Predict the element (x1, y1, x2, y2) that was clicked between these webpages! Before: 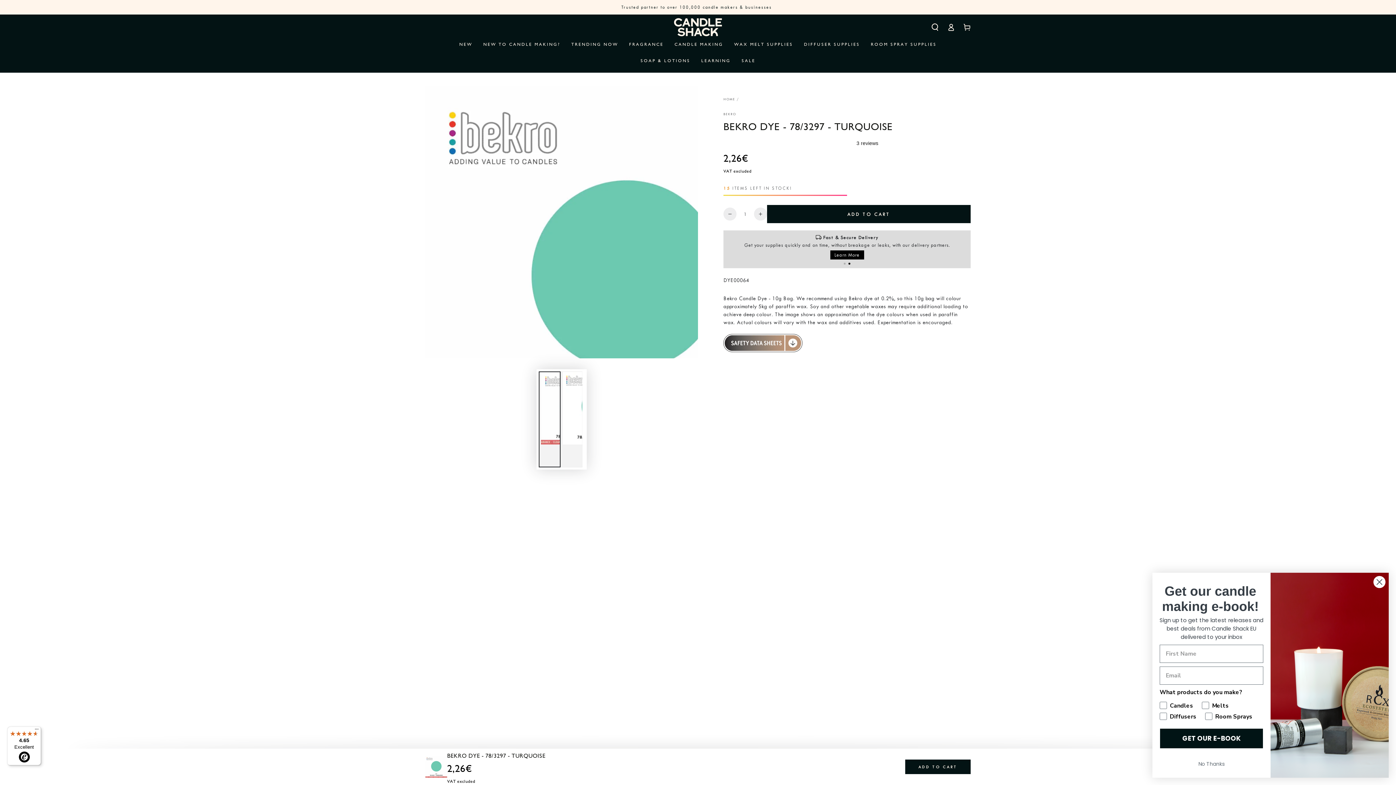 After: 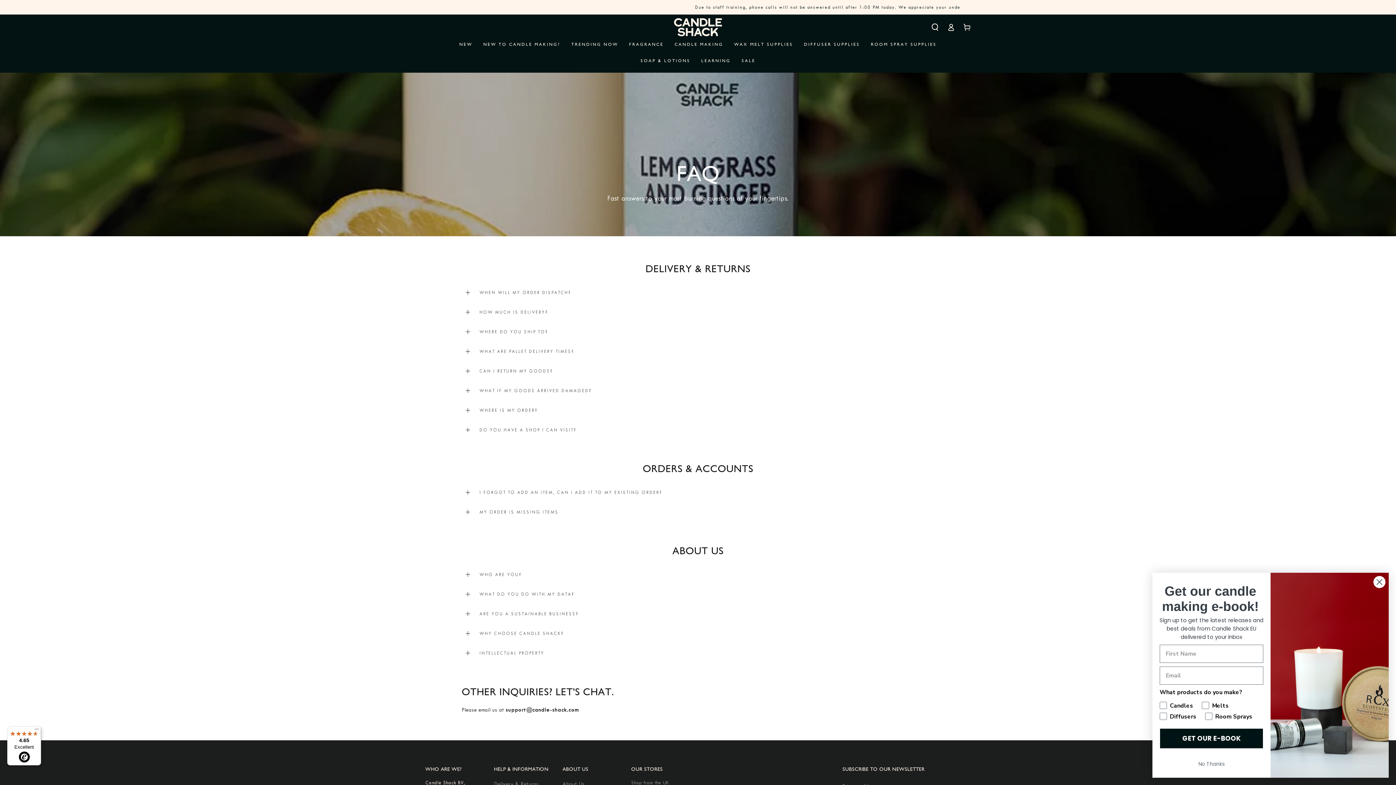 Action: bbox: (830, 250, 864, 259) label: Learn More